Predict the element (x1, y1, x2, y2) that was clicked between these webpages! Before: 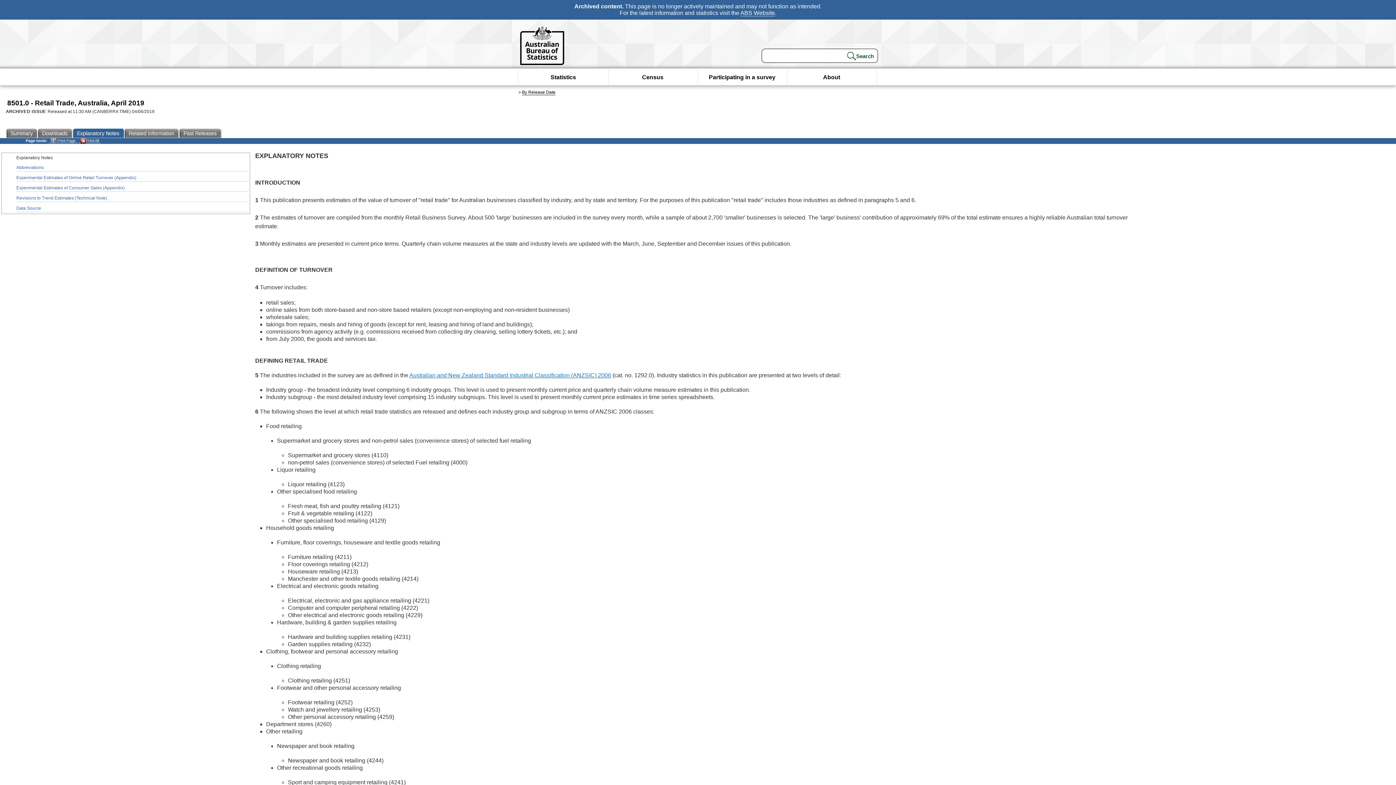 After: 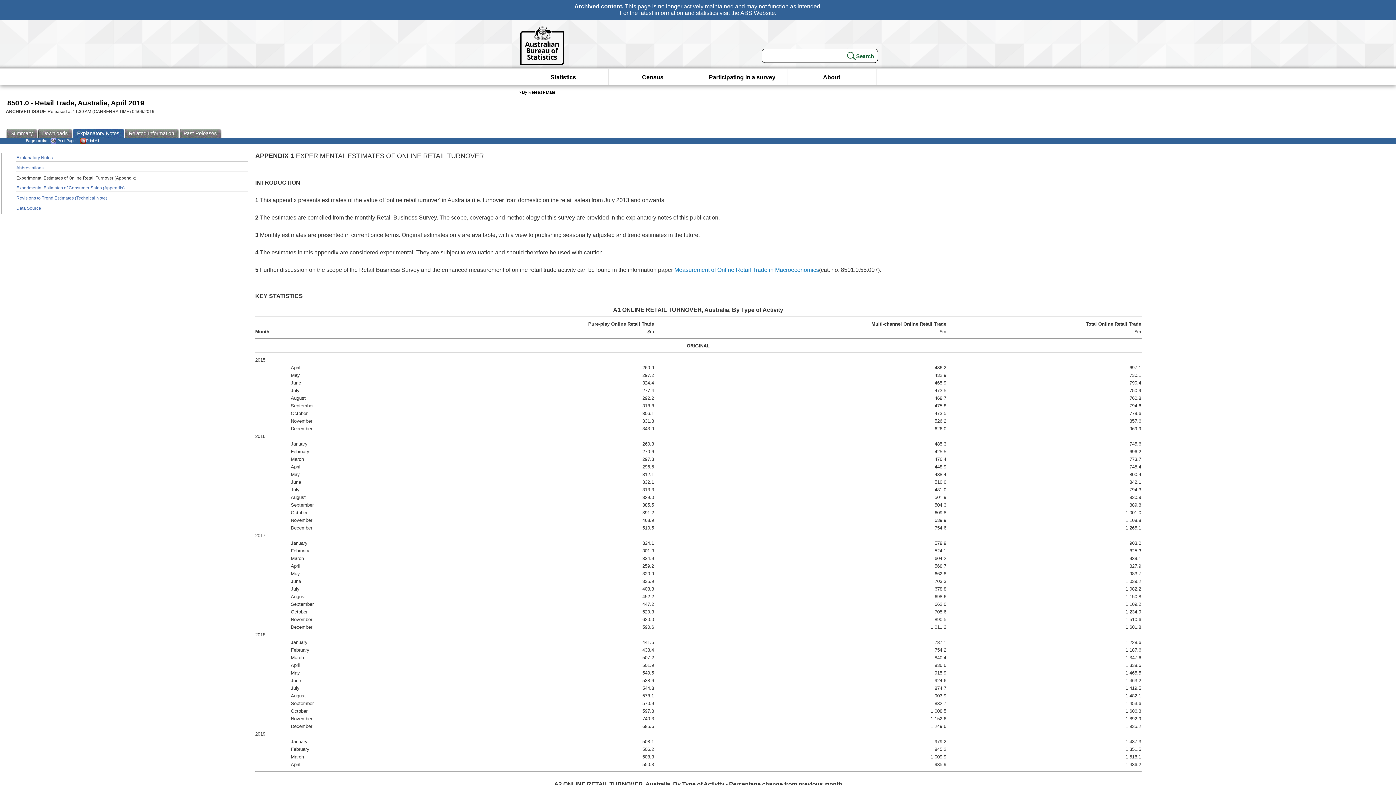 Action: bbox: (16, 174, 248, 181) label: Experimental Estimates of Online Retail Turnover (Appendix)